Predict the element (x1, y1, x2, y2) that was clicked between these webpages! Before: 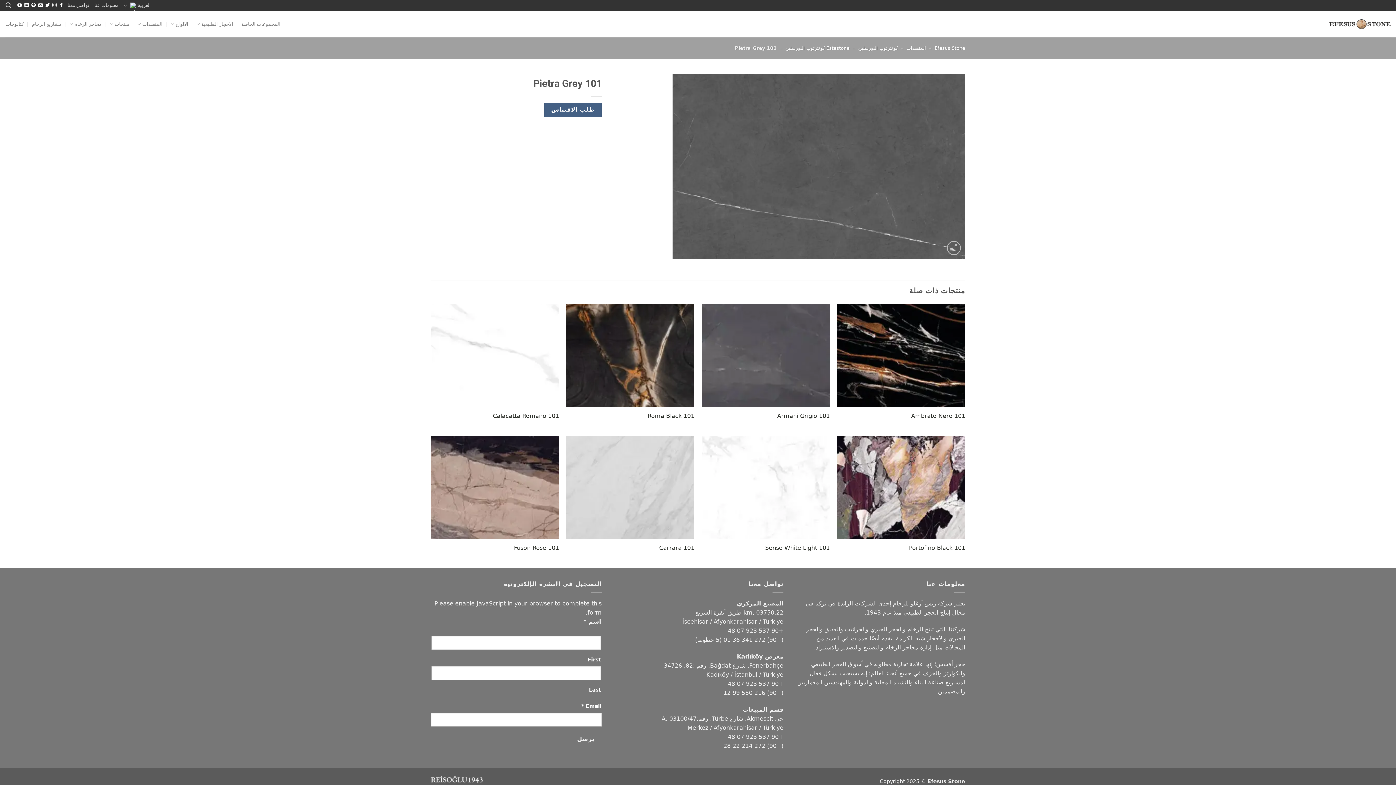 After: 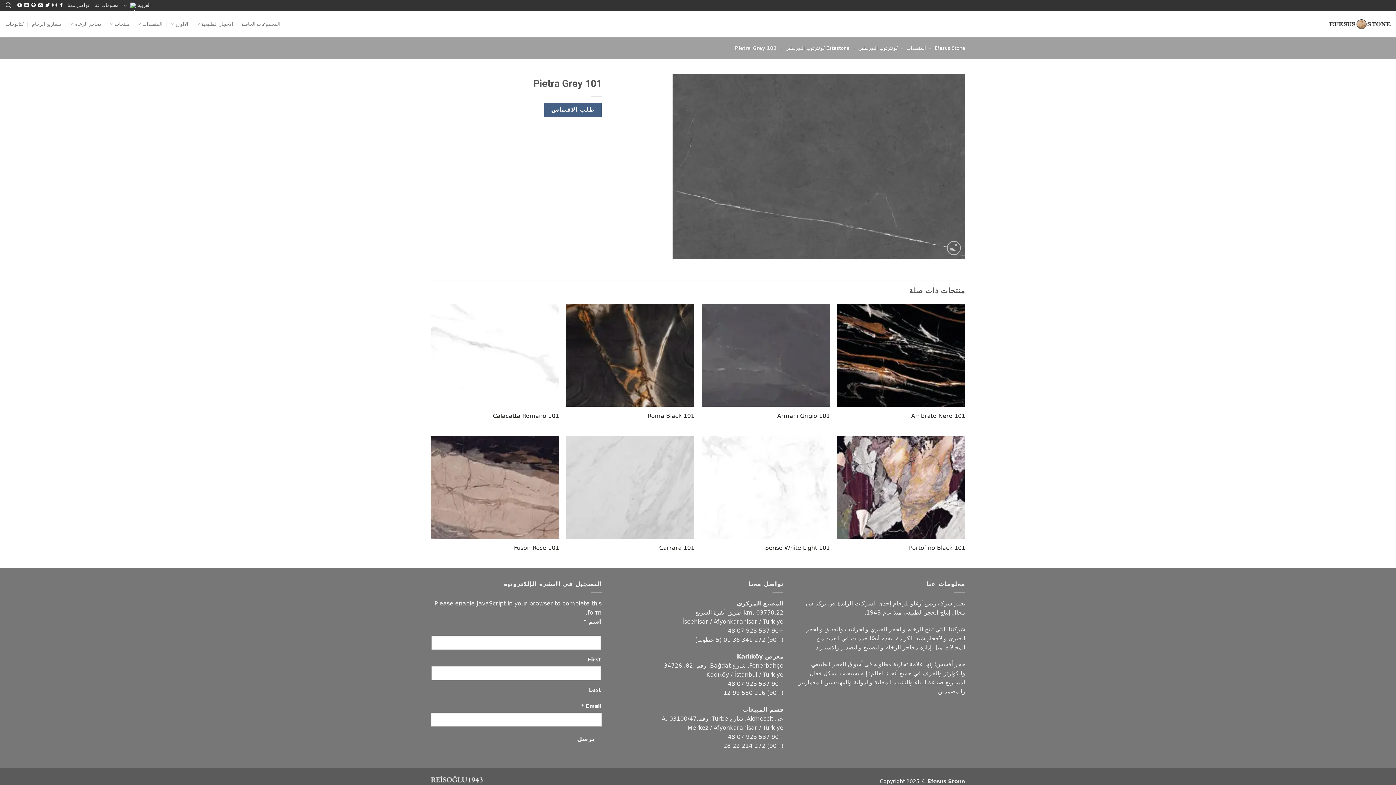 Action: bbox: (728, 680, 783, 687) label: +90 537 923 07 48